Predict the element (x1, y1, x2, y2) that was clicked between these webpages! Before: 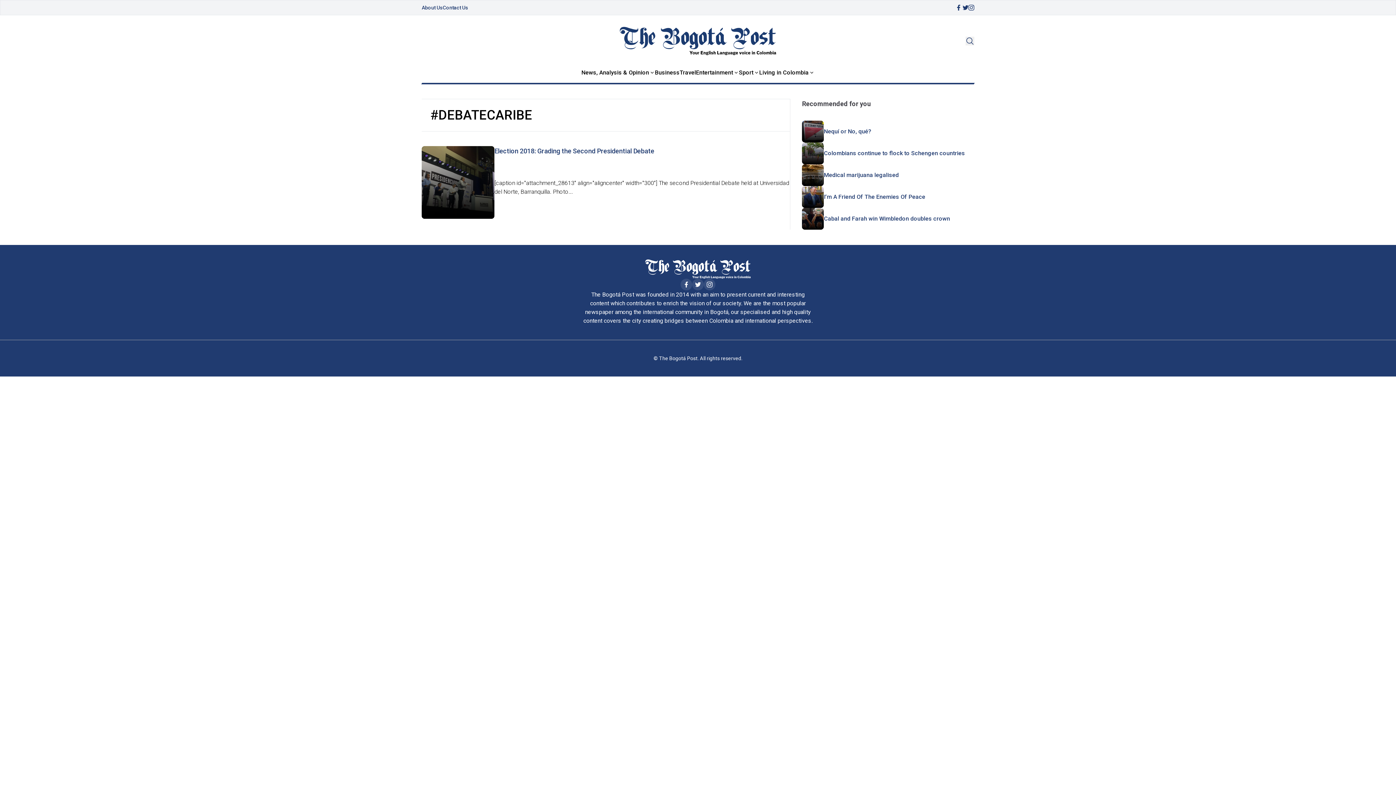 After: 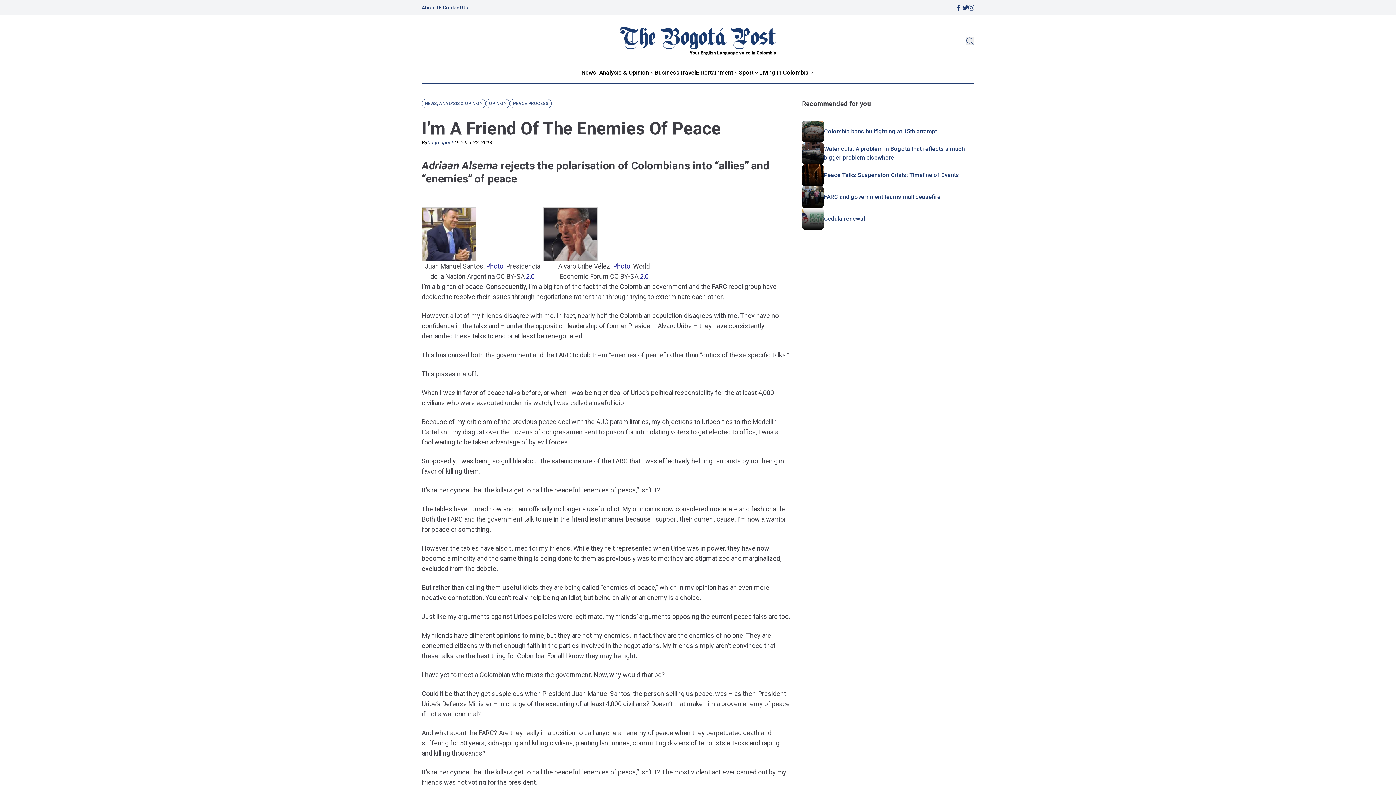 Action: bbox: (802, 186, 824, 208)